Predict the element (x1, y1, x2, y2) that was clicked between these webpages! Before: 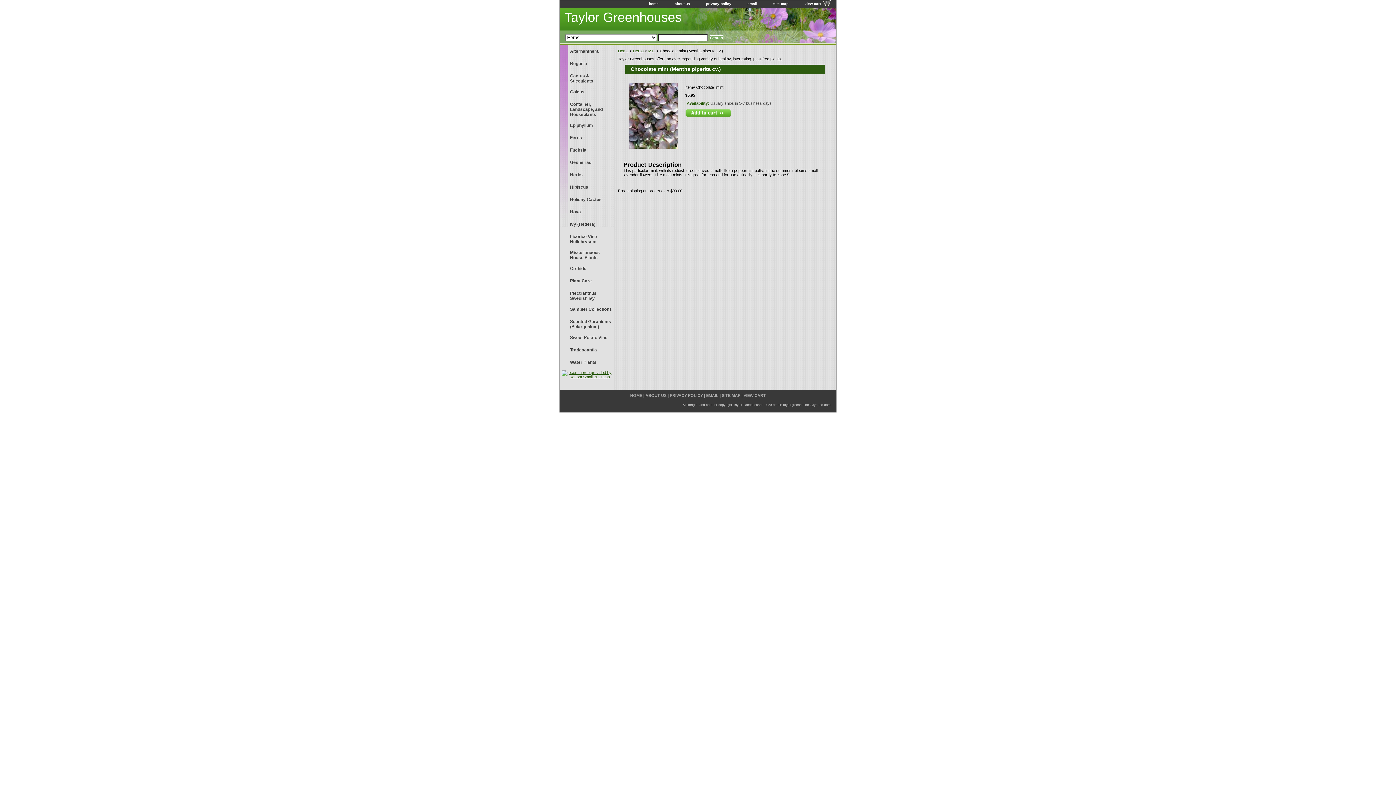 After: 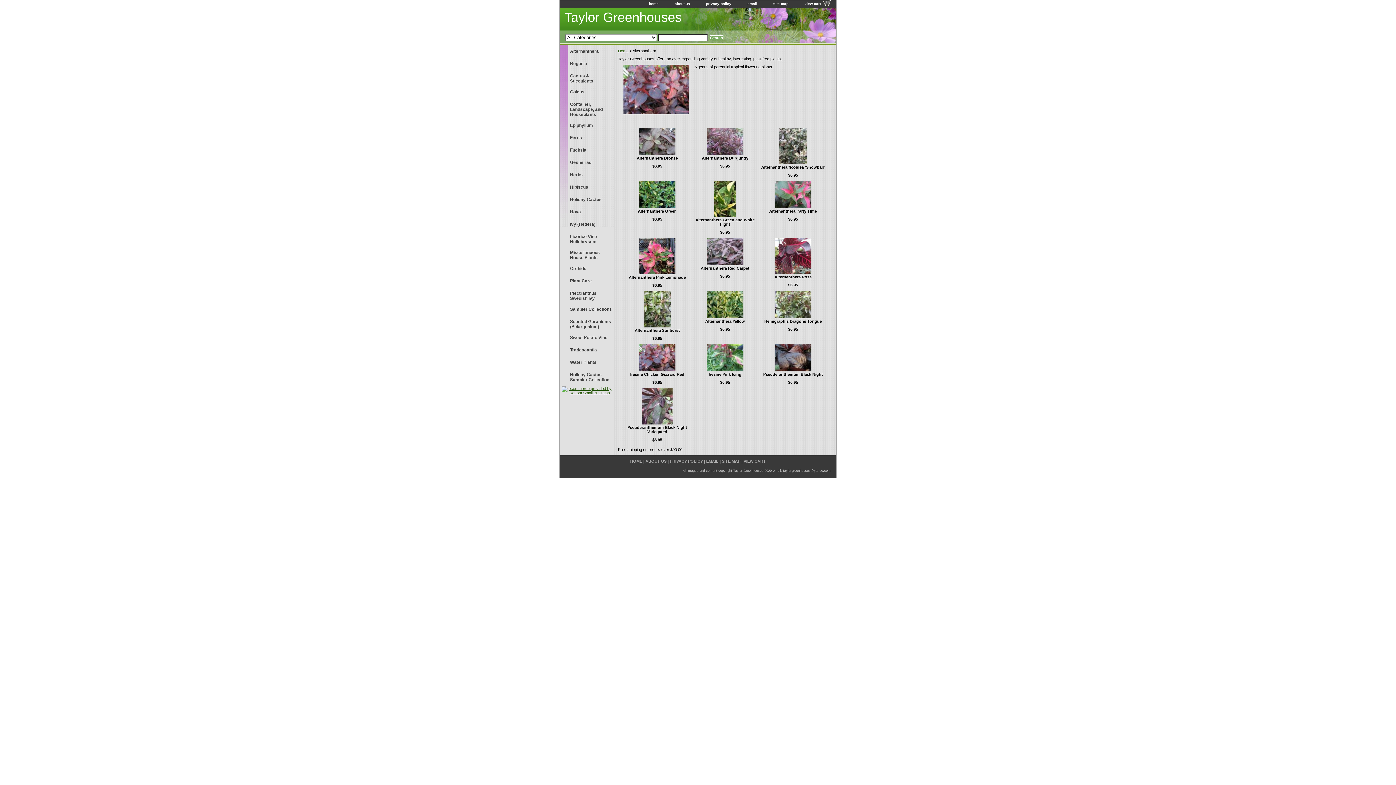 Action: bbox: (560, 45, 614, 57) label: Alternanthera